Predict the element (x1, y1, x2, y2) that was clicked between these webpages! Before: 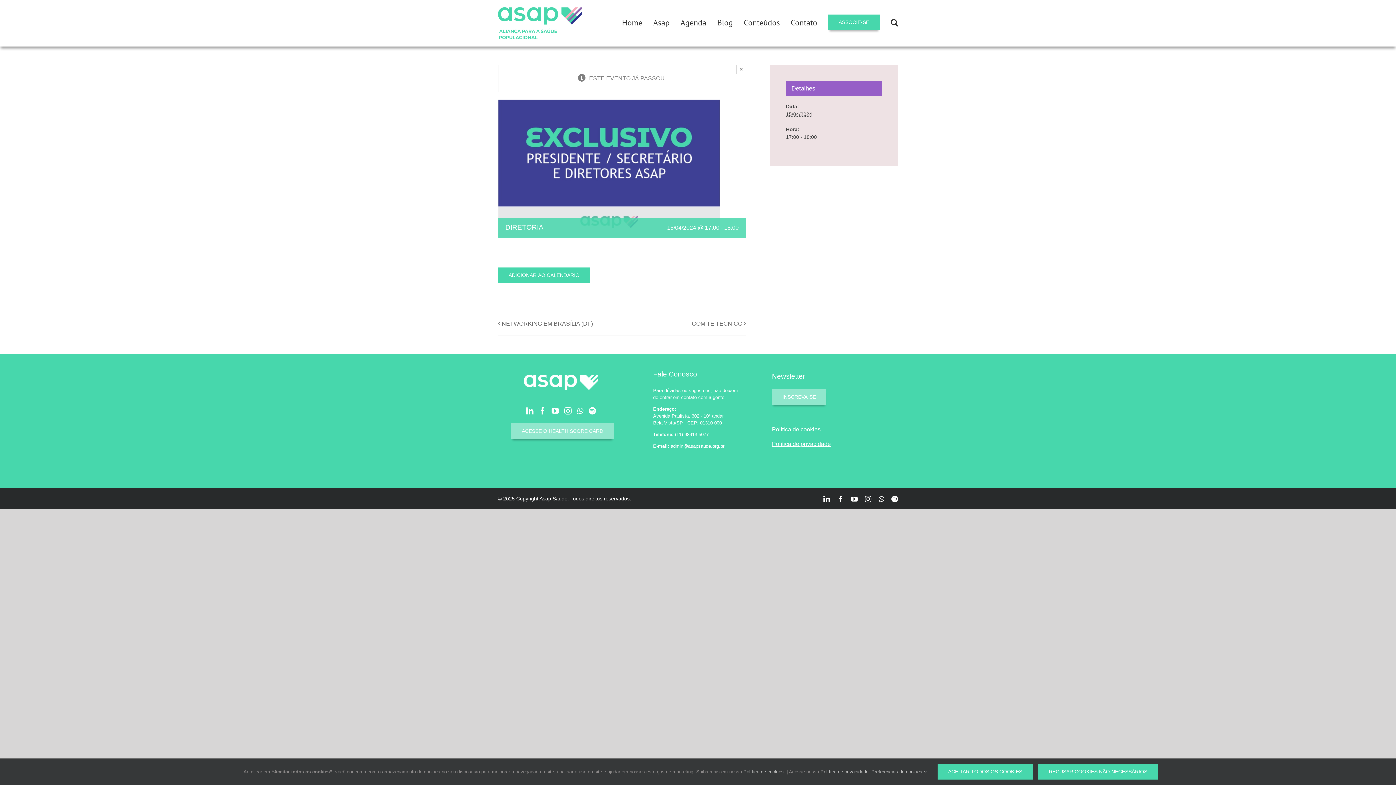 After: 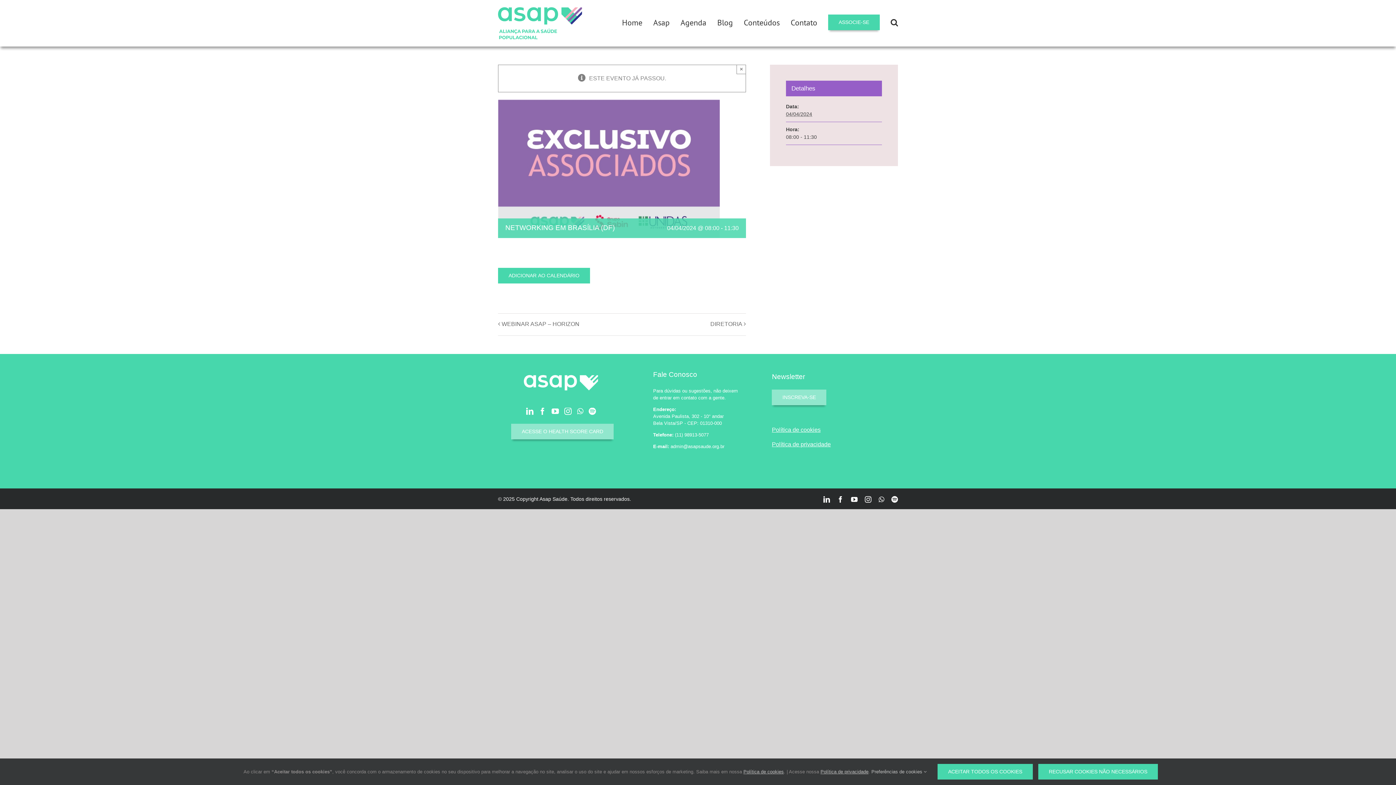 Action: bbox: (501, 320, 597, 328) label: NETWORKING EM BRASÍLIA (DF)